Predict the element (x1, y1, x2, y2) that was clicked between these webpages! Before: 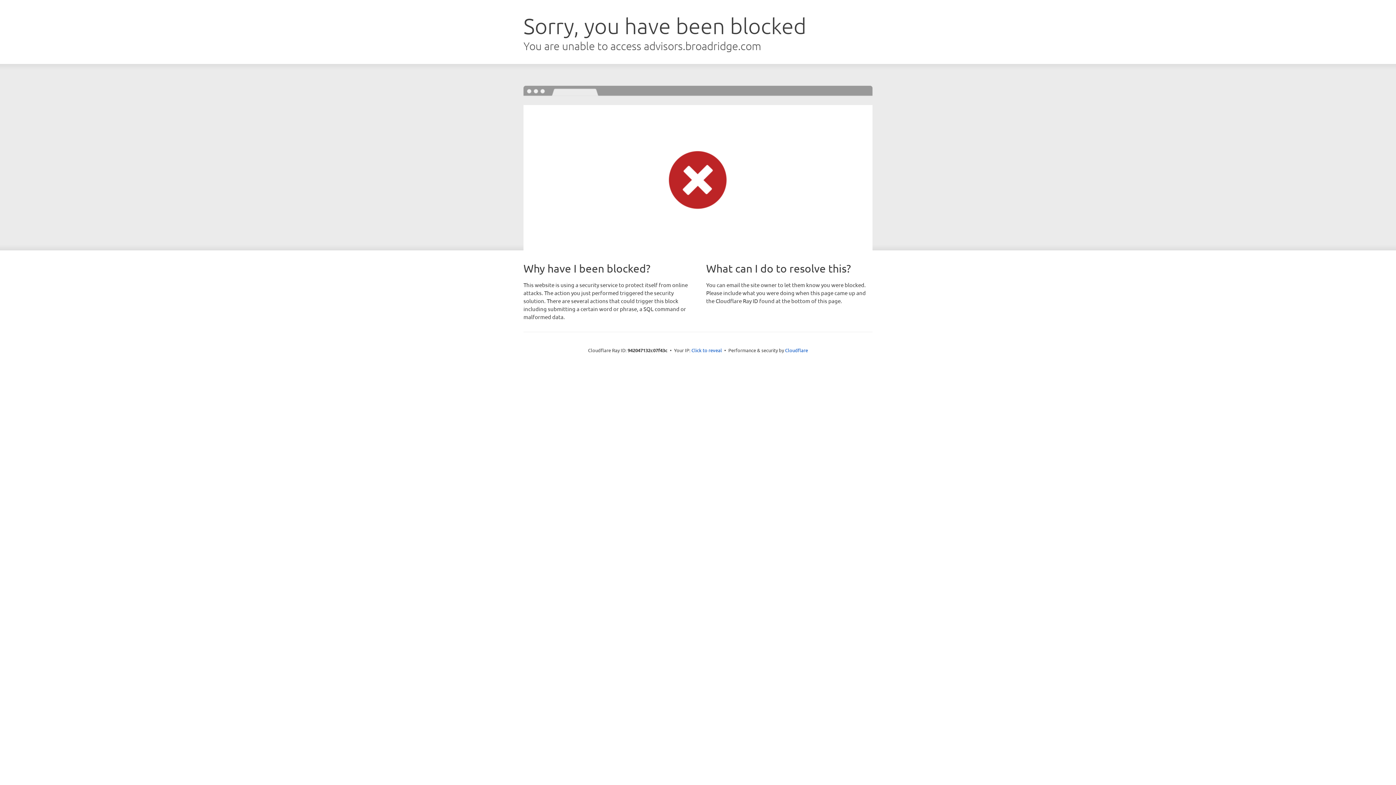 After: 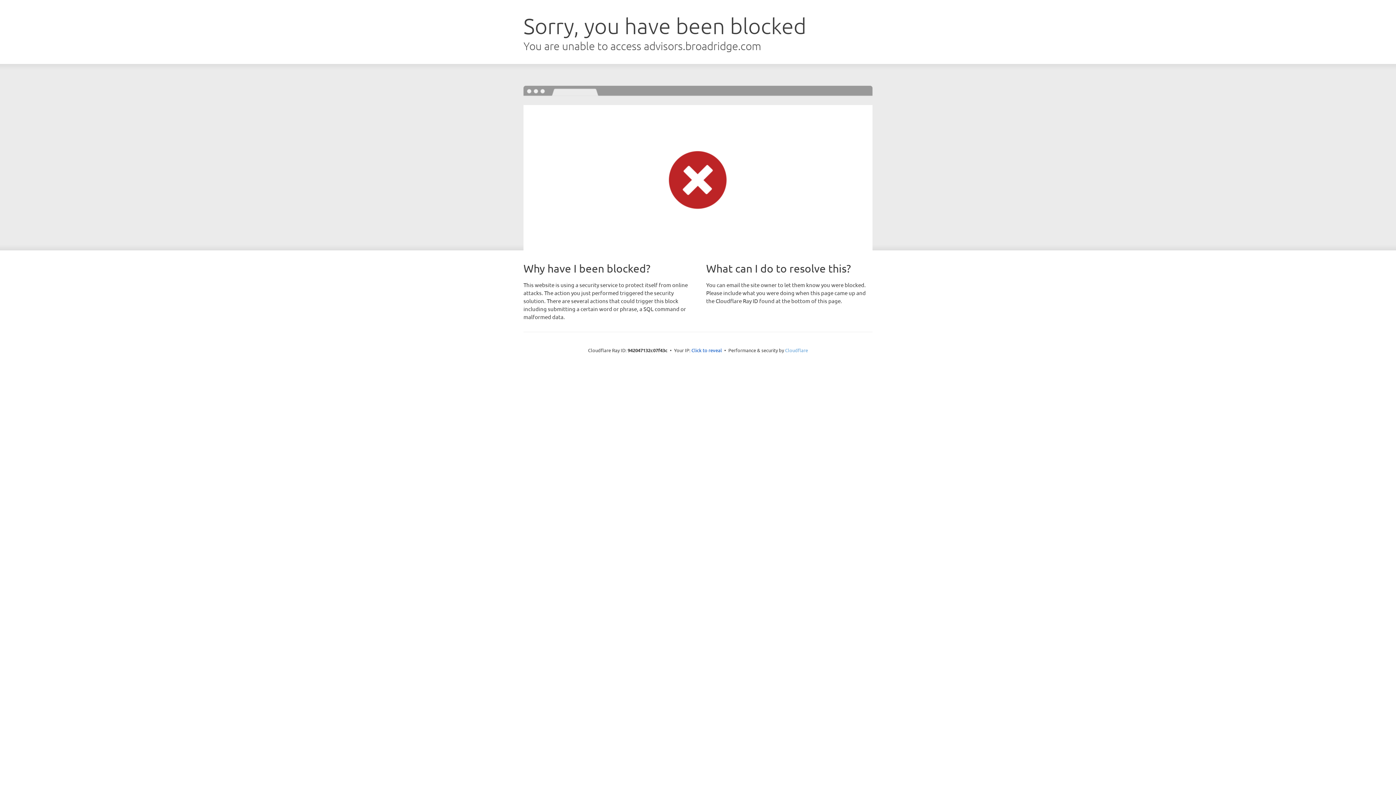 Action: bbox: (785, 347, 808, 353) label: Cloudflare